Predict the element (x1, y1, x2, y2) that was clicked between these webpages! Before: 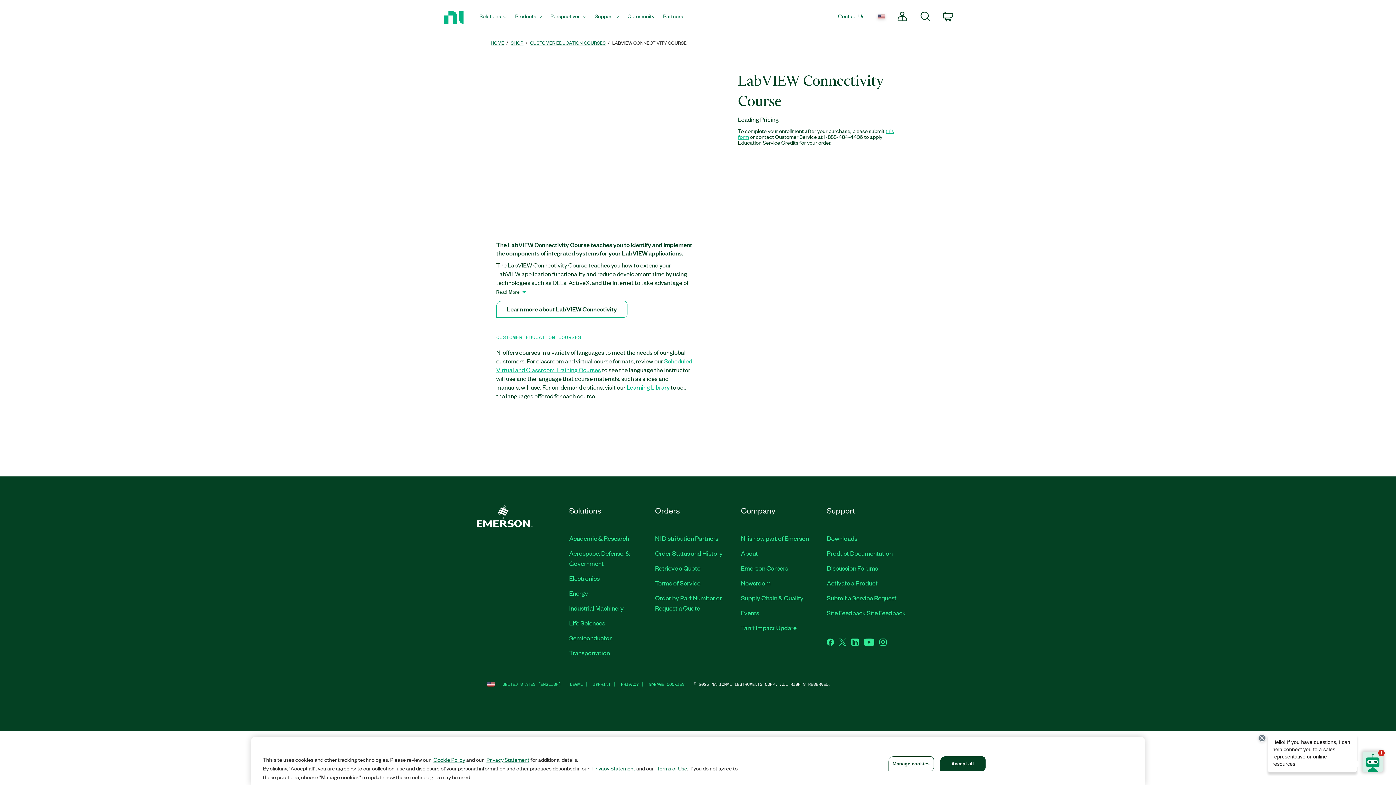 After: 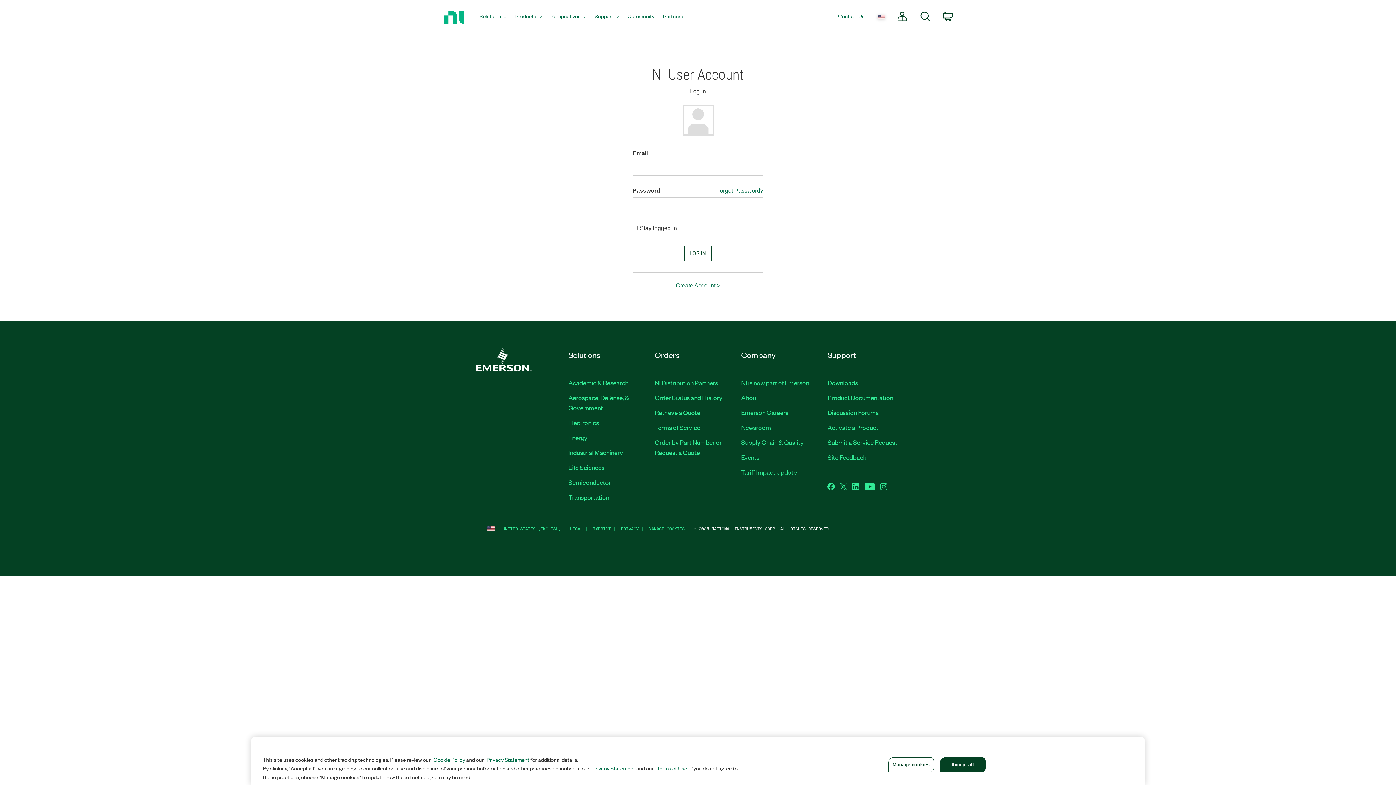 Action: bbox: (655, 563, 700, 572) label: Retrieve a Quote